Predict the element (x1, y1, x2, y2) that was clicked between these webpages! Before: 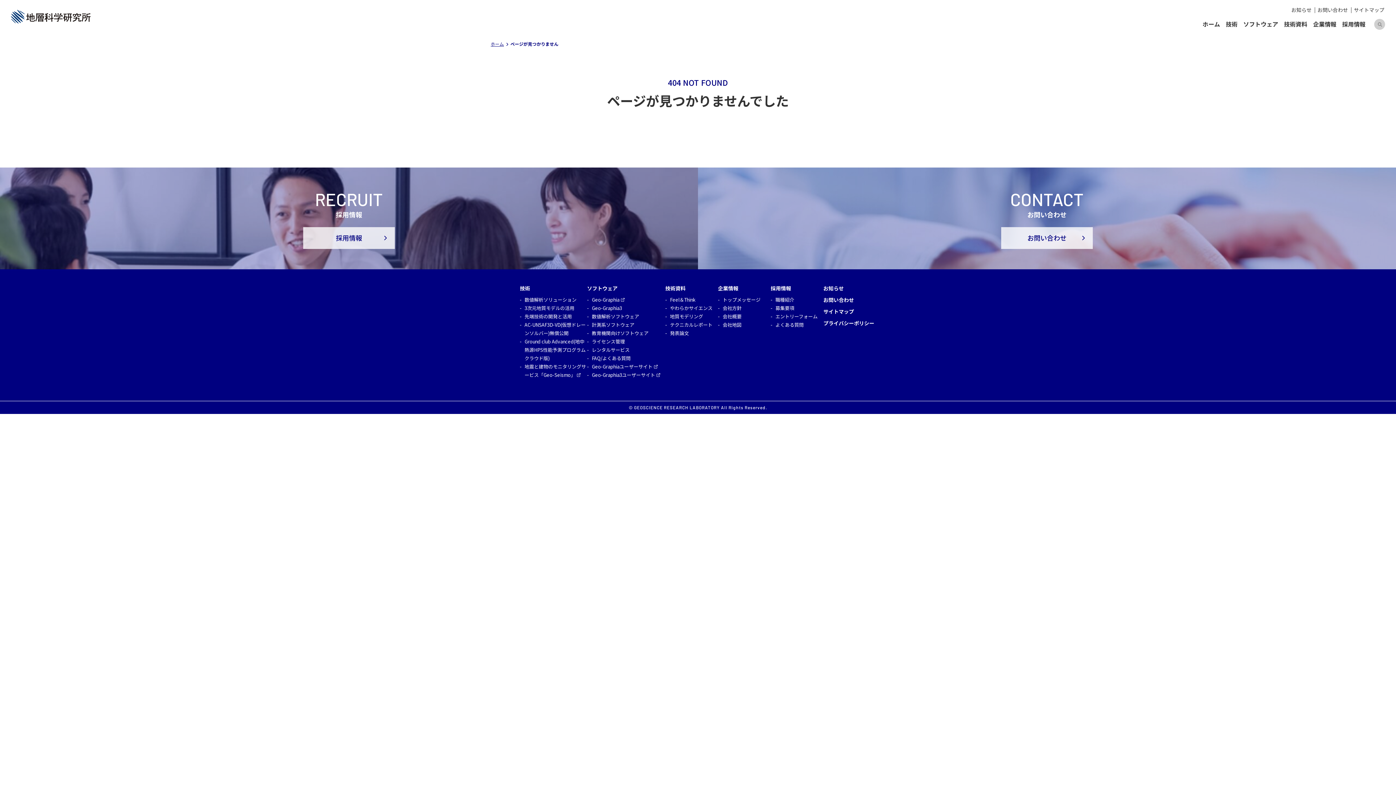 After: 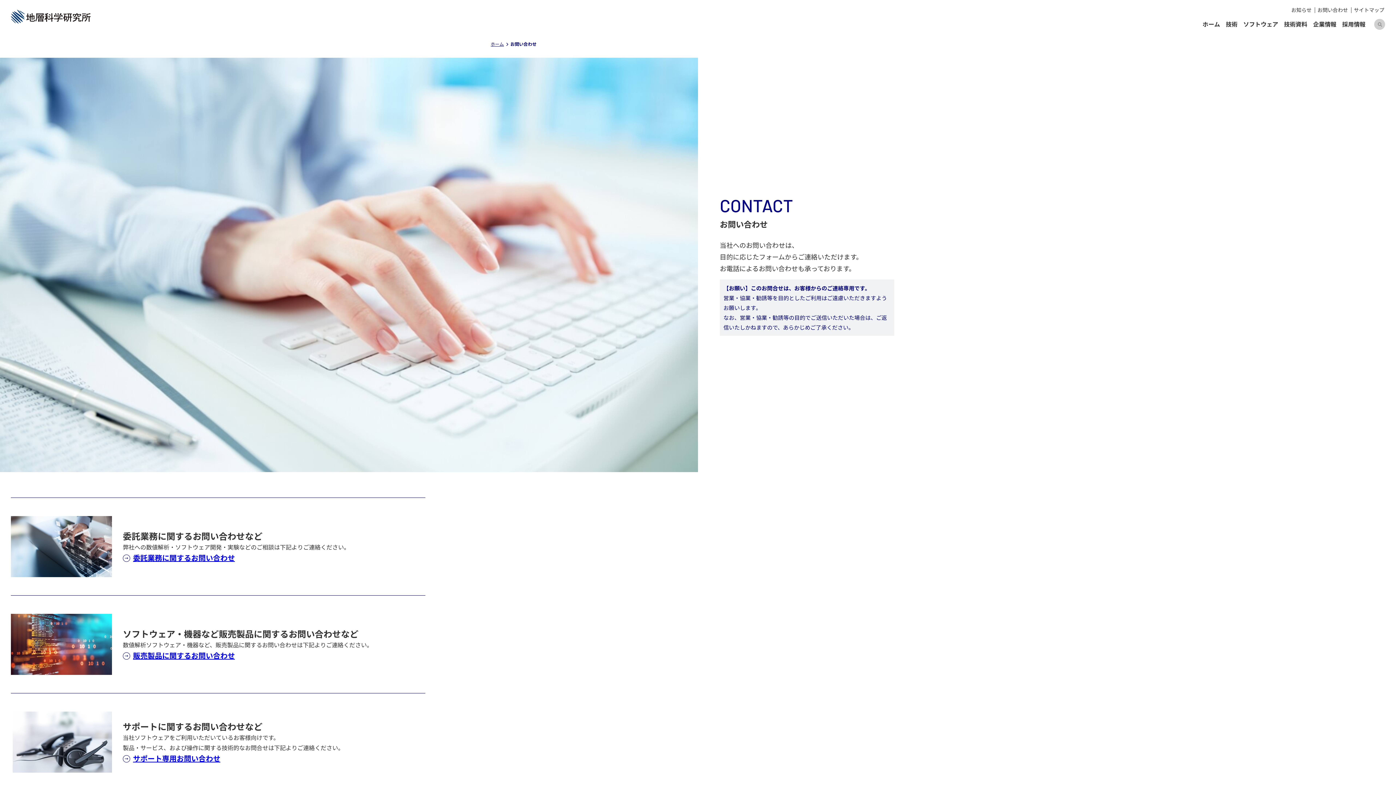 Action: bbox: (823, 296, 854, 303) label: お問い合わせ